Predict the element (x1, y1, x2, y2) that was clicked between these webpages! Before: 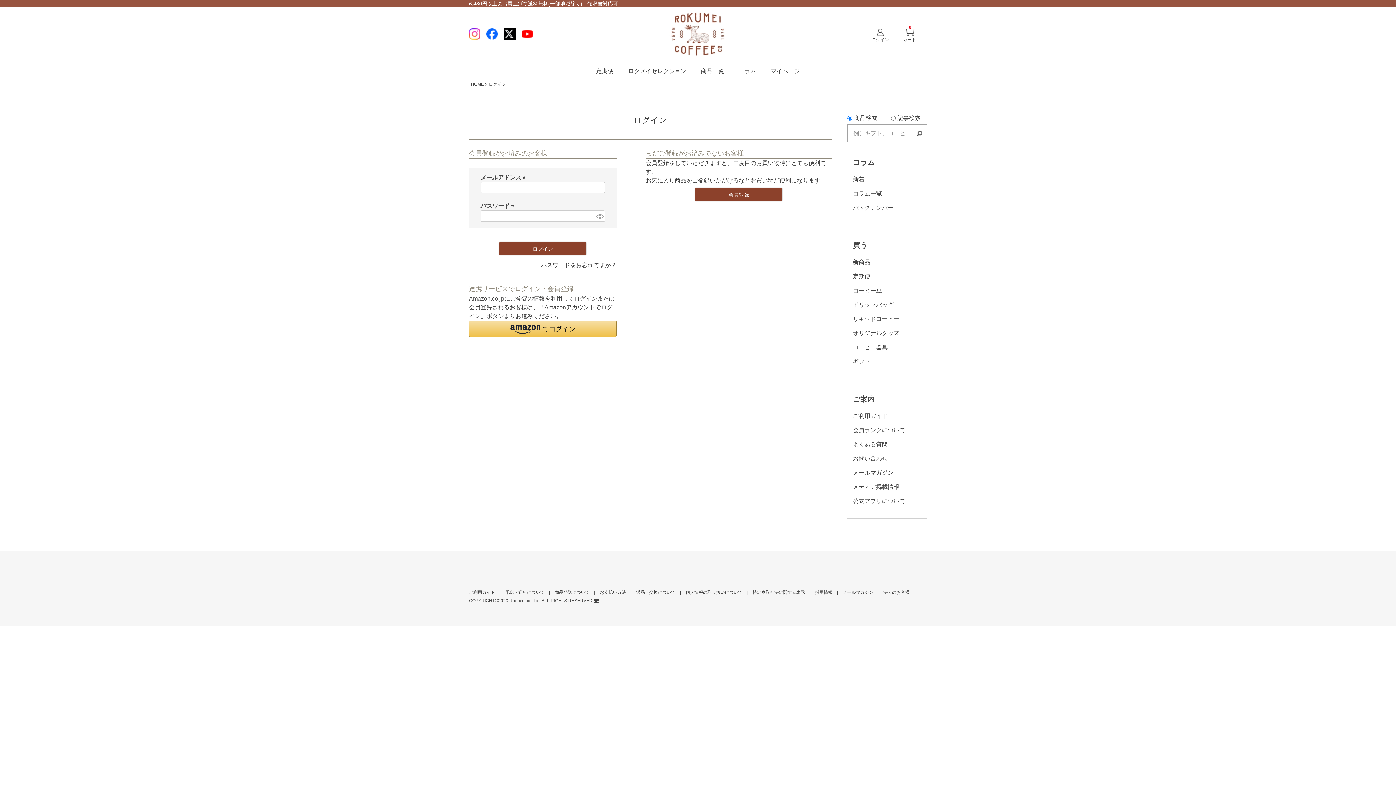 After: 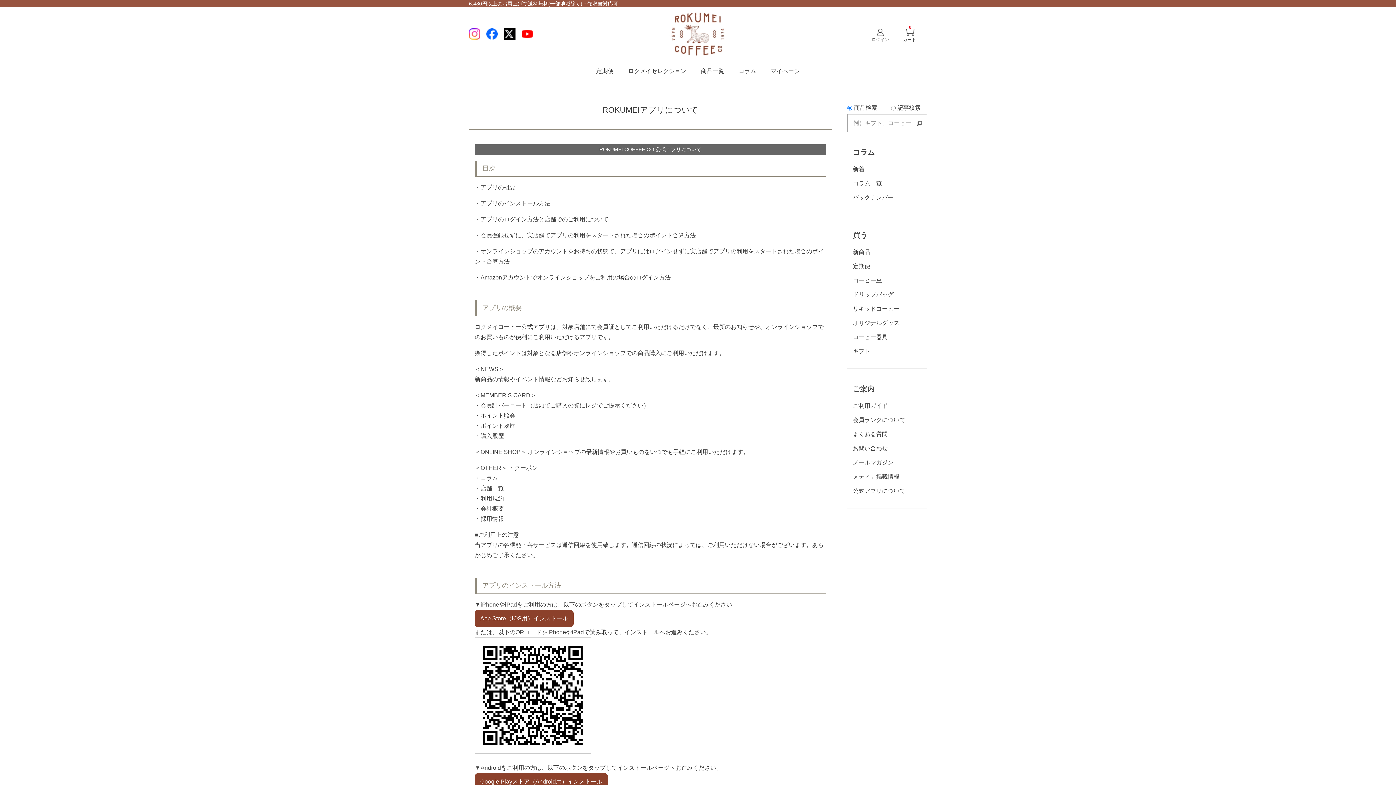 Action: label: 公式アプリについて bbox: (853, 498, 905, 504)